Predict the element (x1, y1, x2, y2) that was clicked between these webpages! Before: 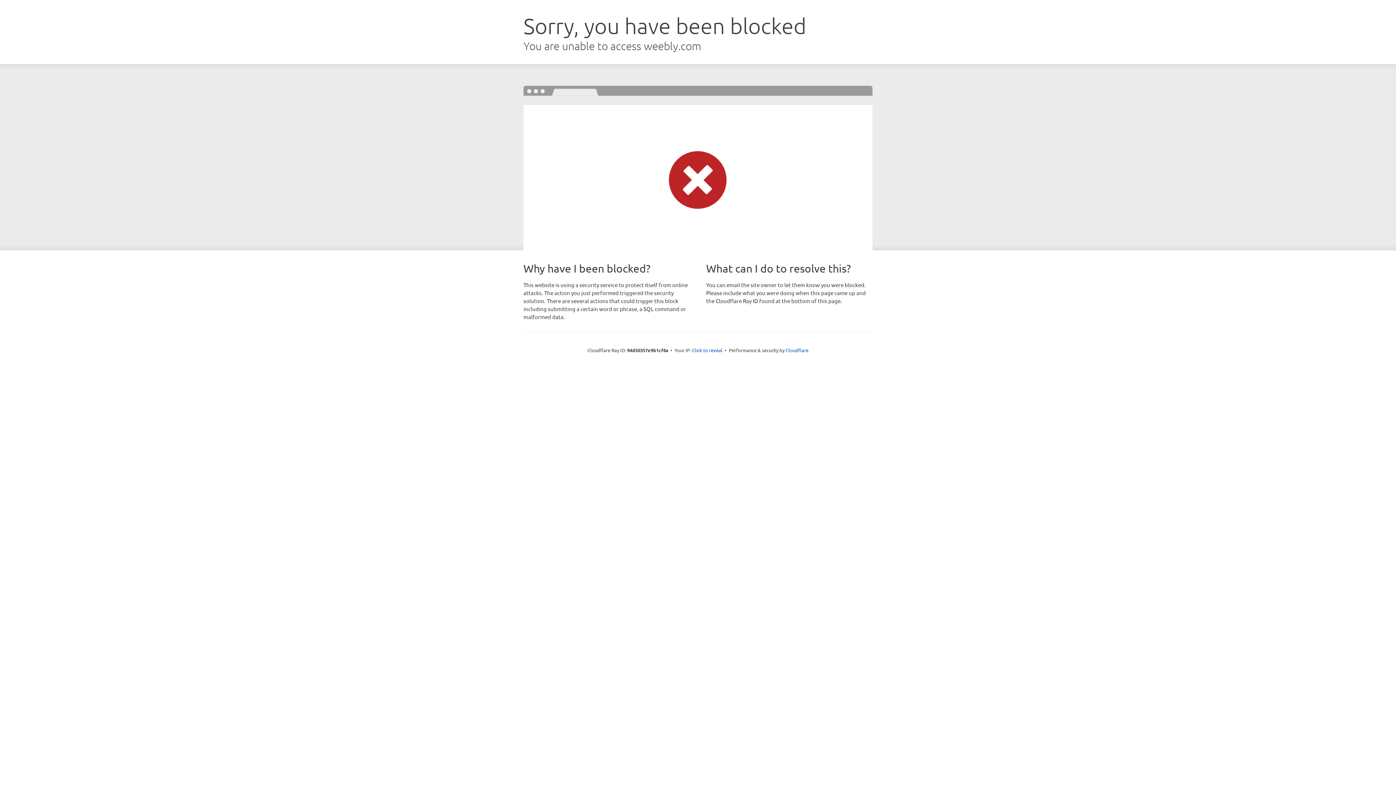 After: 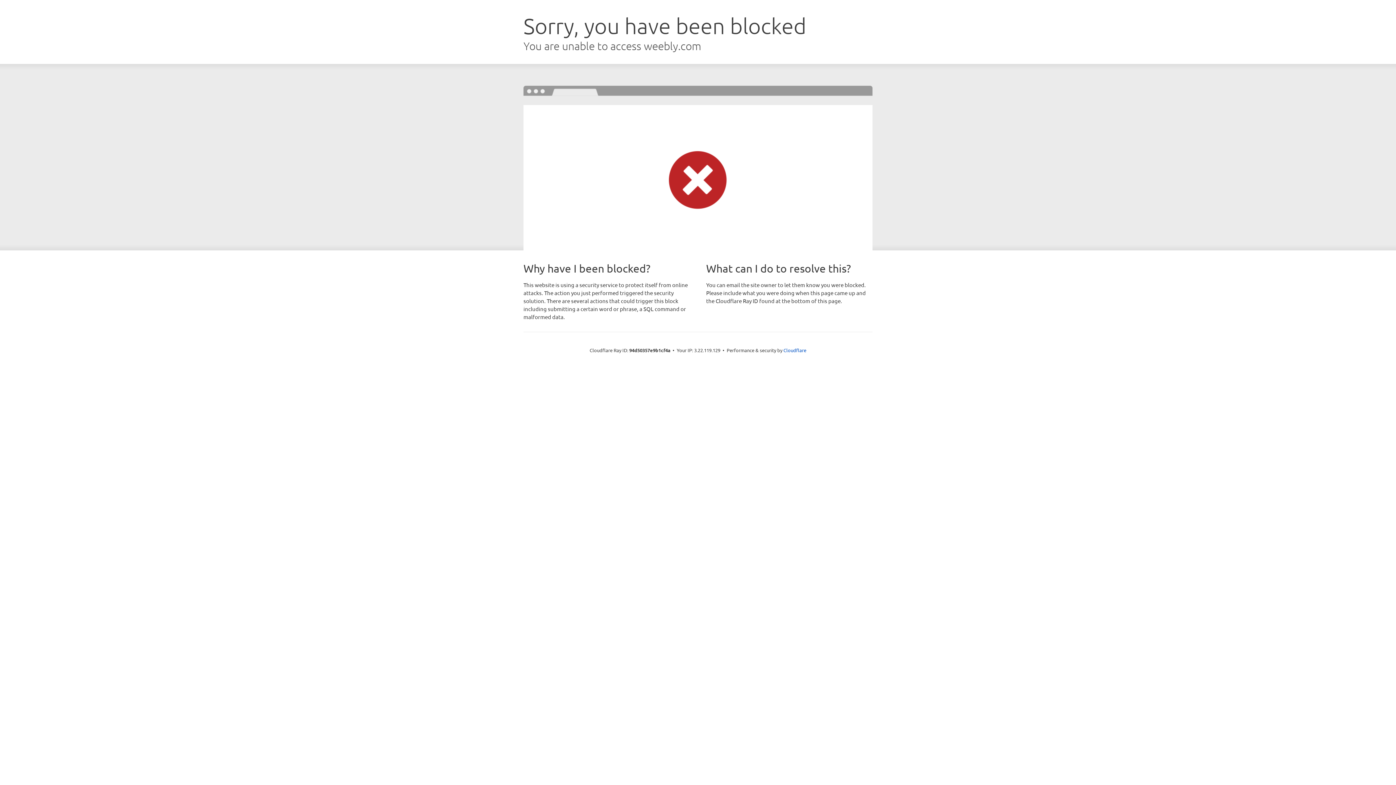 Action: label: Click to reveal bbox: (692, 346, 722, 353)